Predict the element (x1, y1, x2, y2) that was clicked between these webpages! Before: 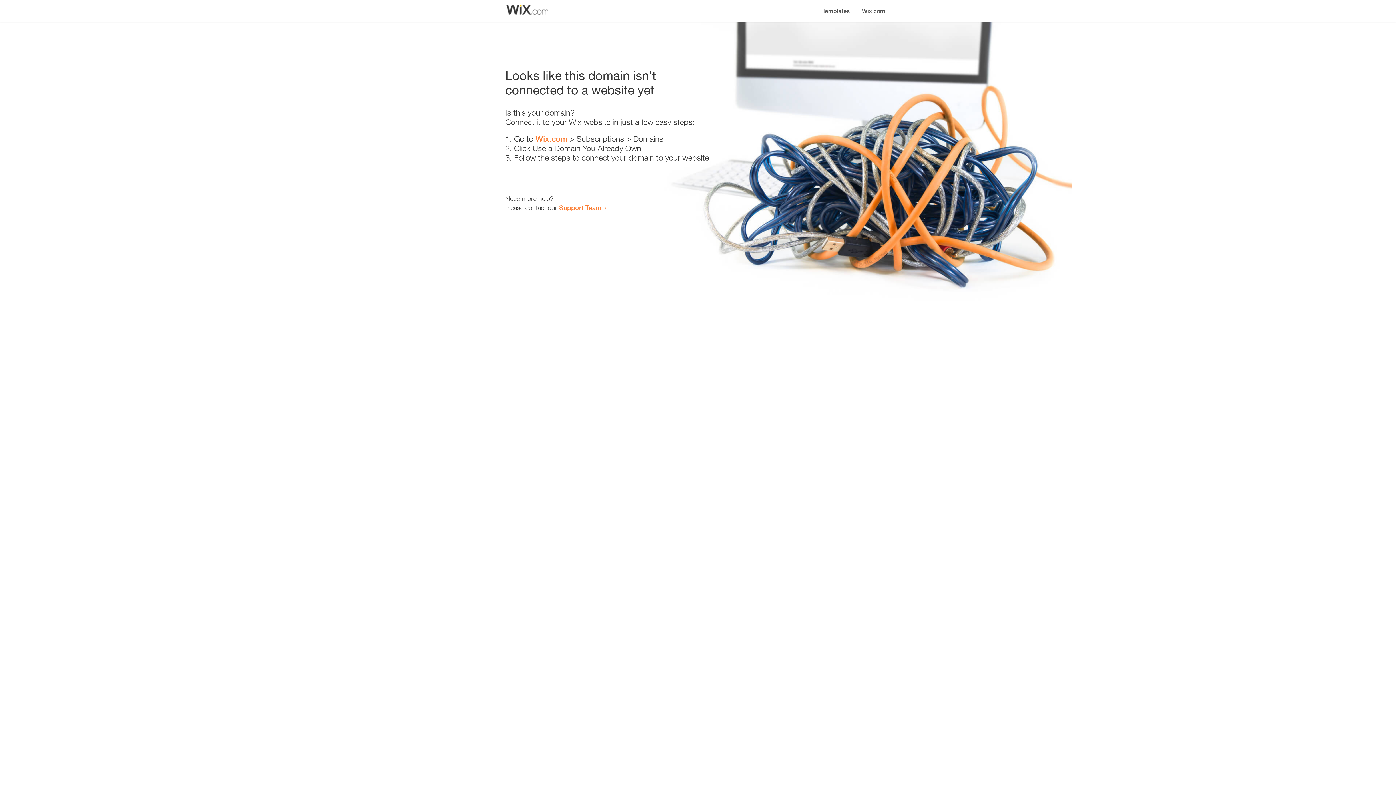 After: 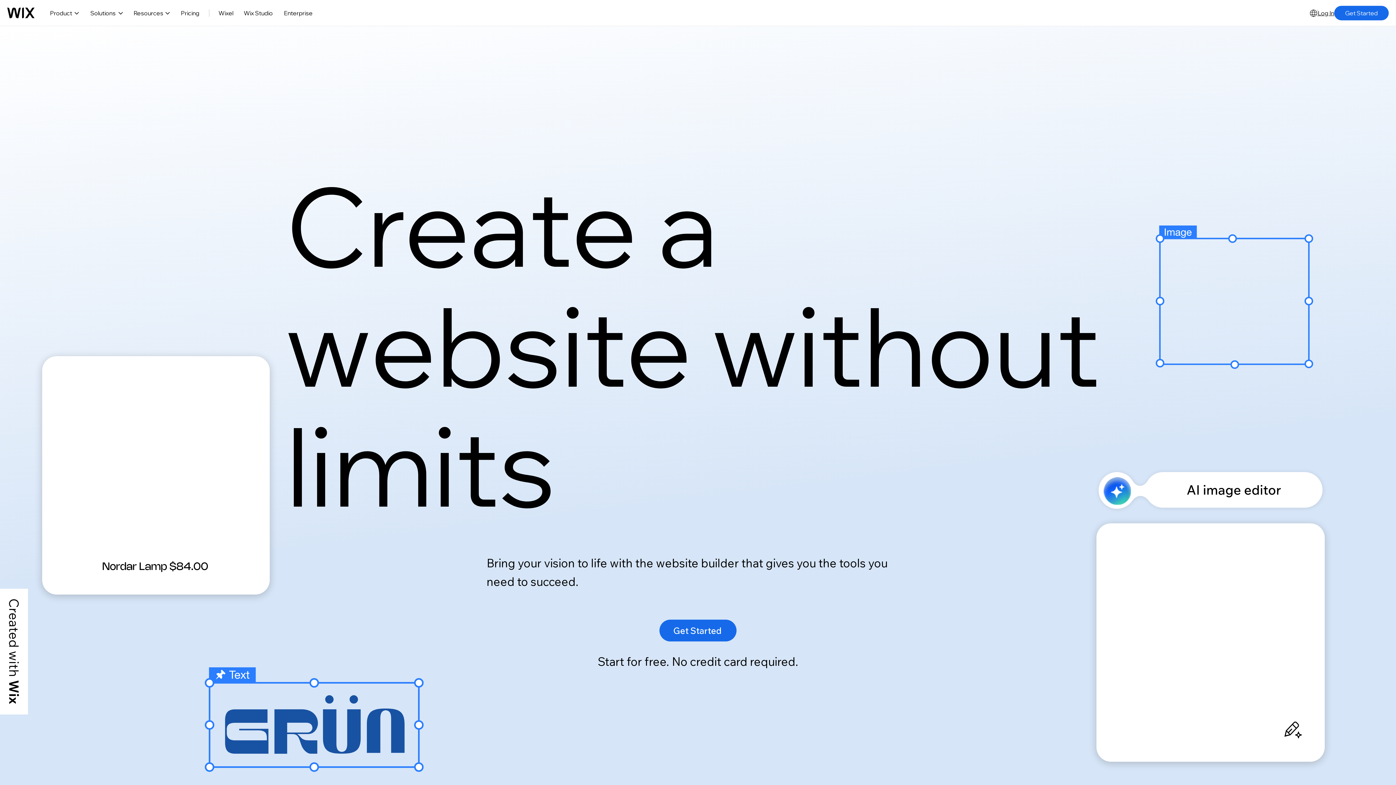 Action: label: Wix.com bbox: (856, 0, 890, 14)